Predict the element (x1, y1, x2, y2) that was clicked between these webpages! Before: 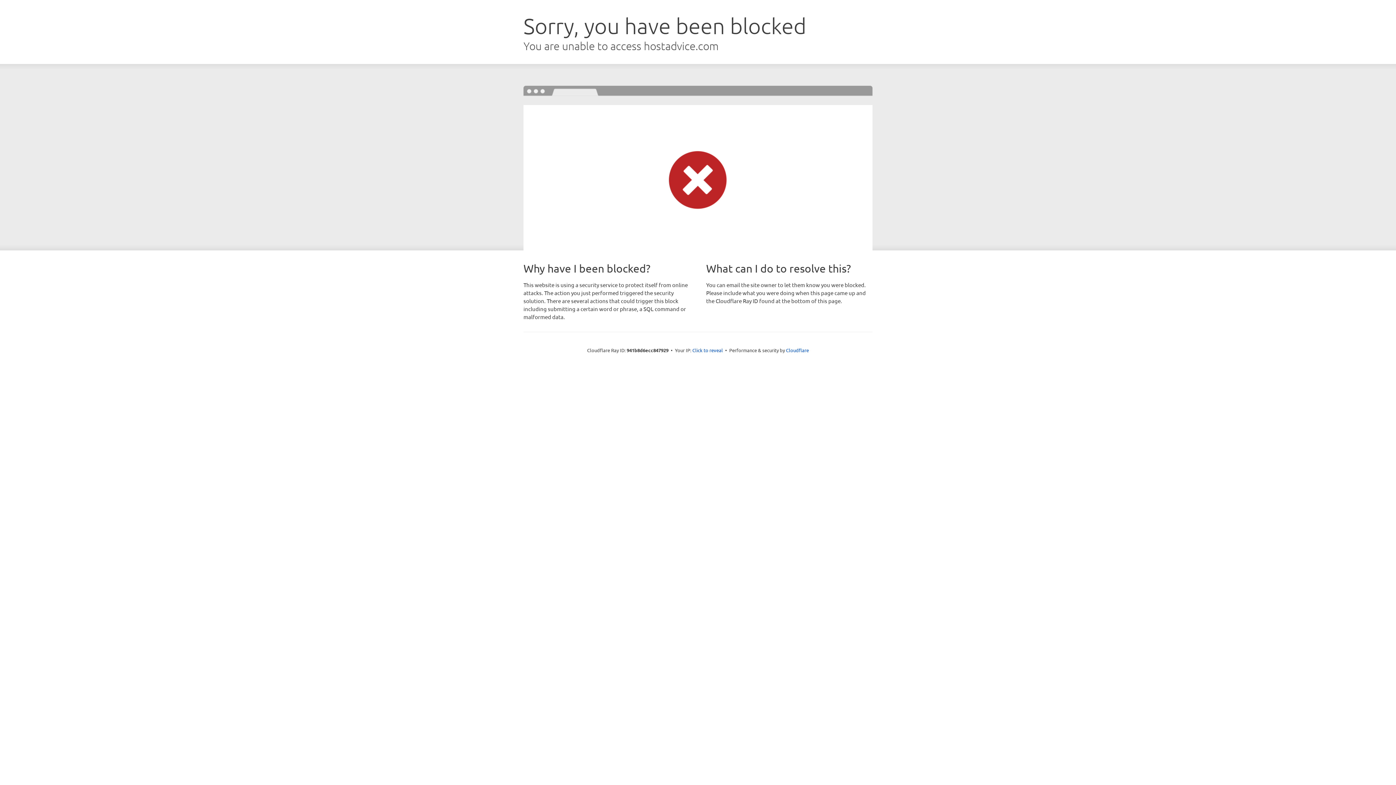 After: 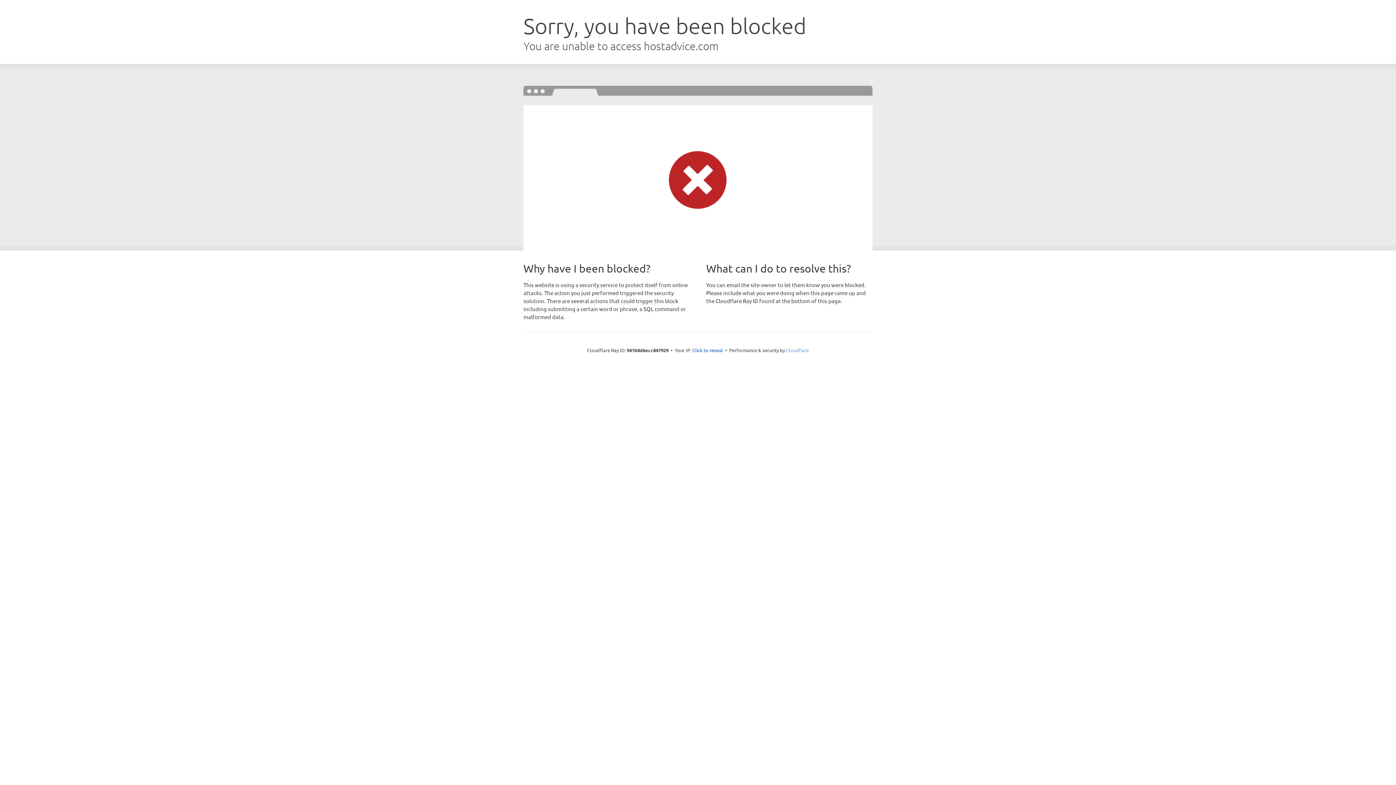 Action: bbox: (786, 347, 809, 353) label: Cloudflare